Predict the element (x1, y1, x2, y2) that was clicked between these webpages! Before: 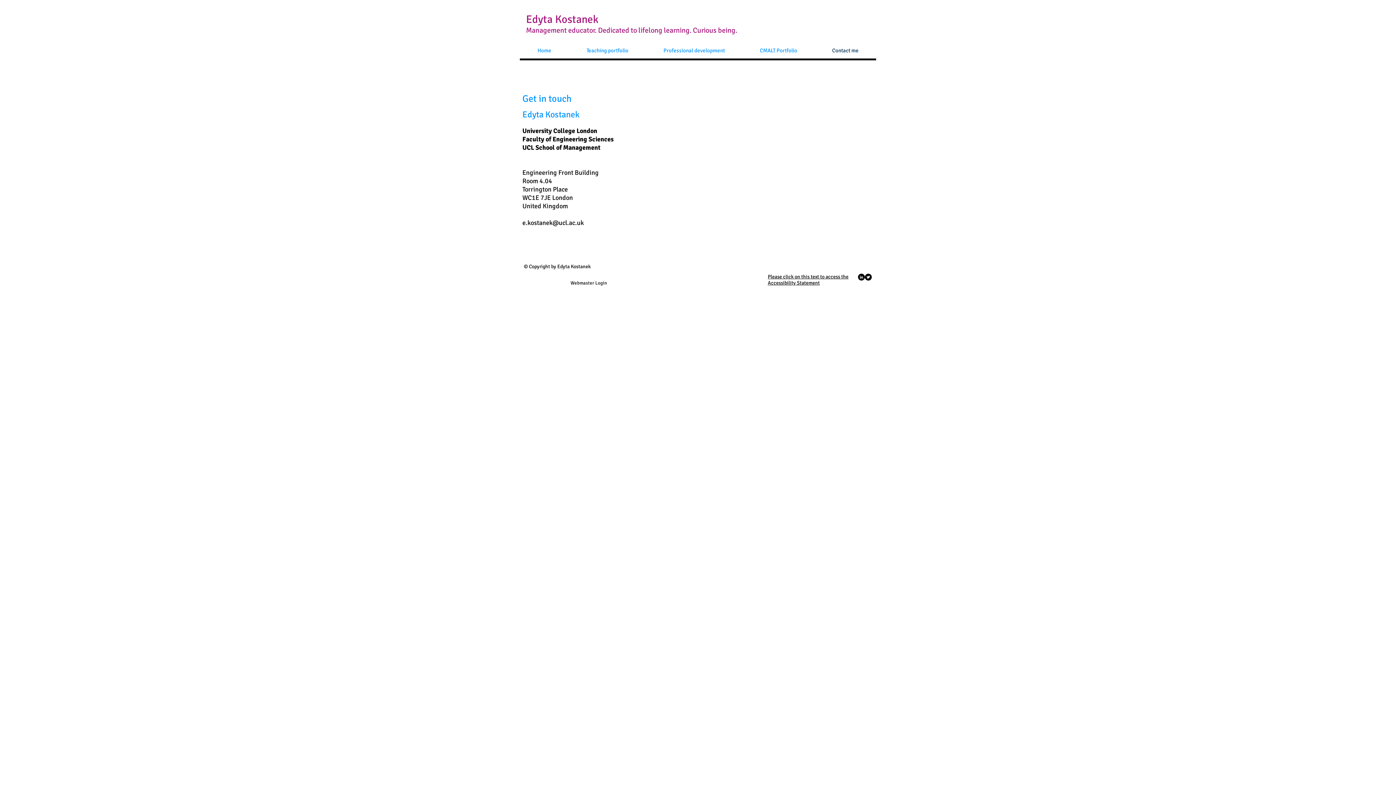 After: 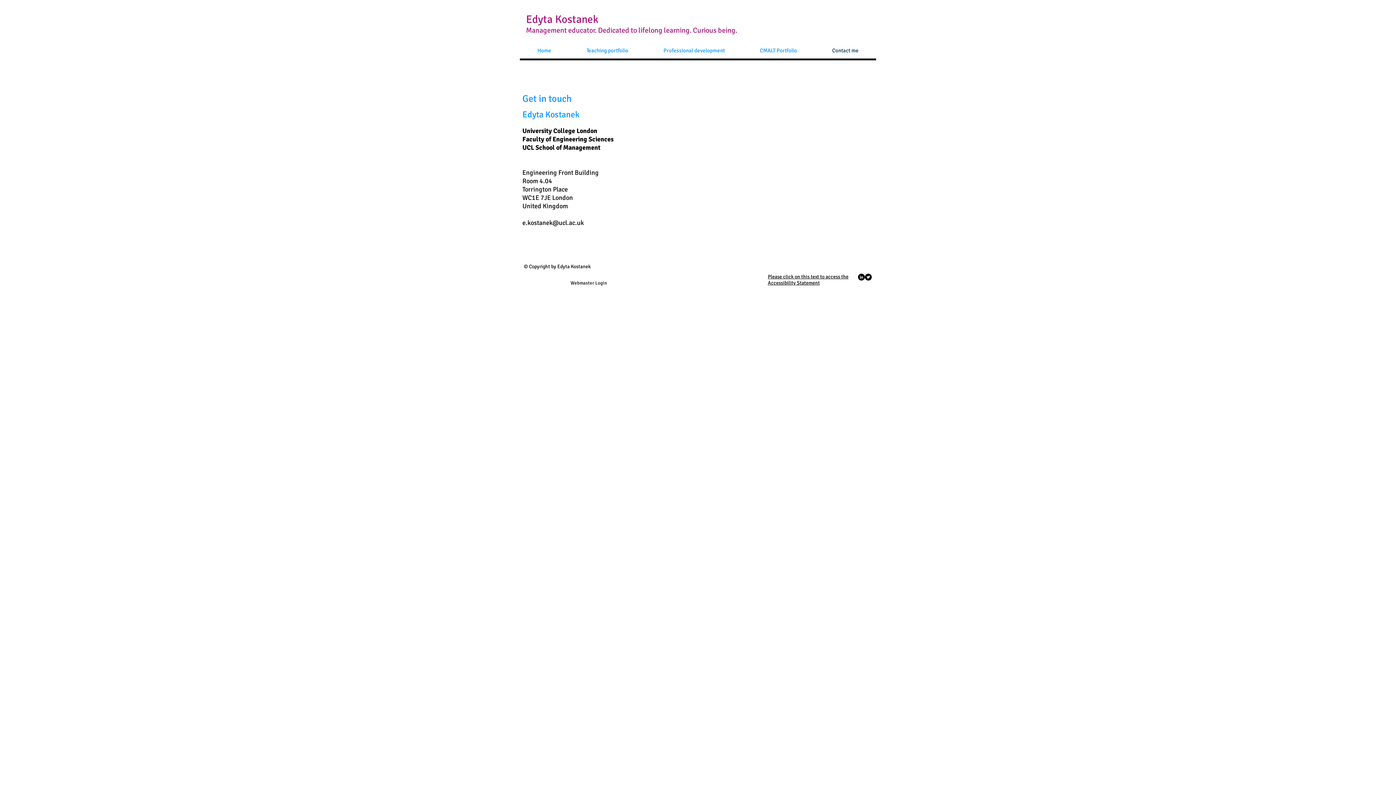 Action: label: Twitter bbox: (865, 273, 872, 280)